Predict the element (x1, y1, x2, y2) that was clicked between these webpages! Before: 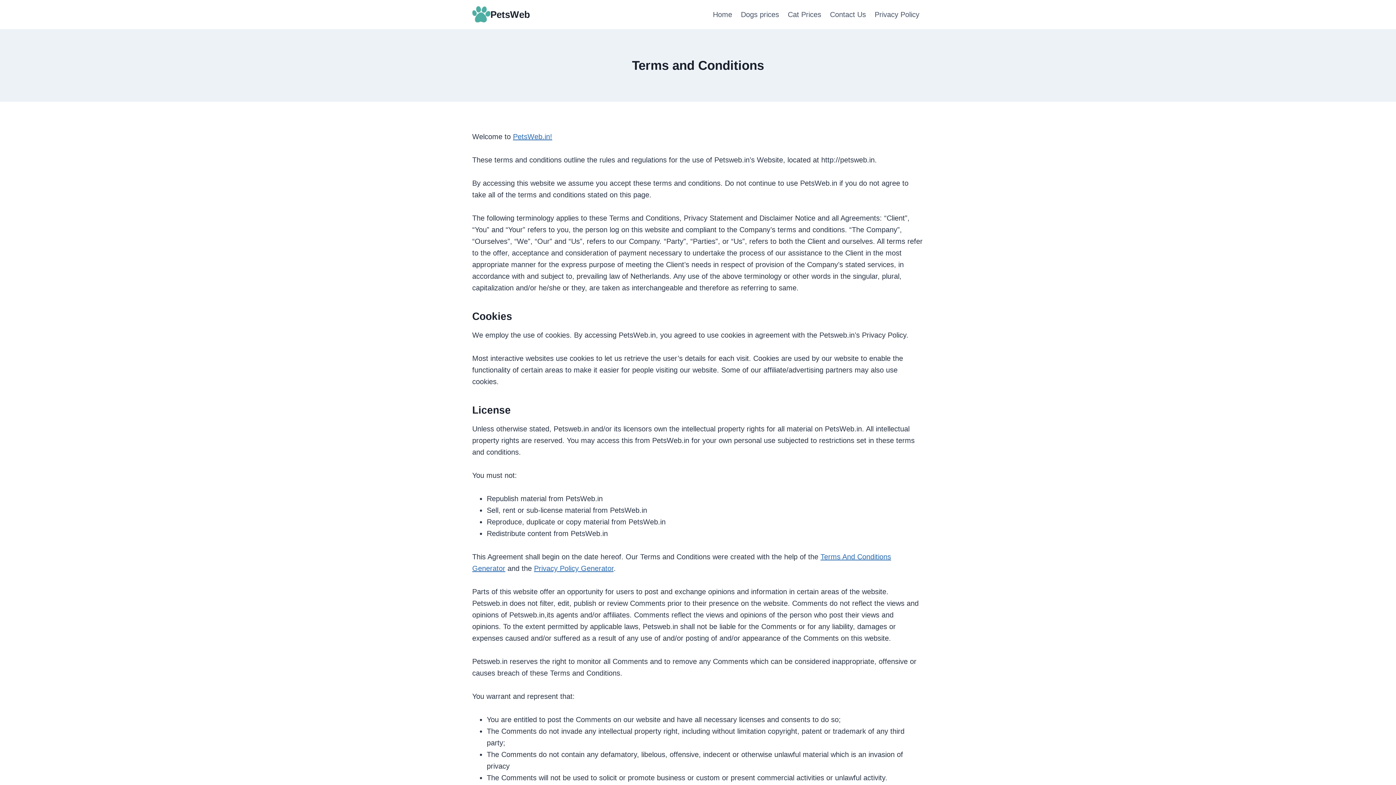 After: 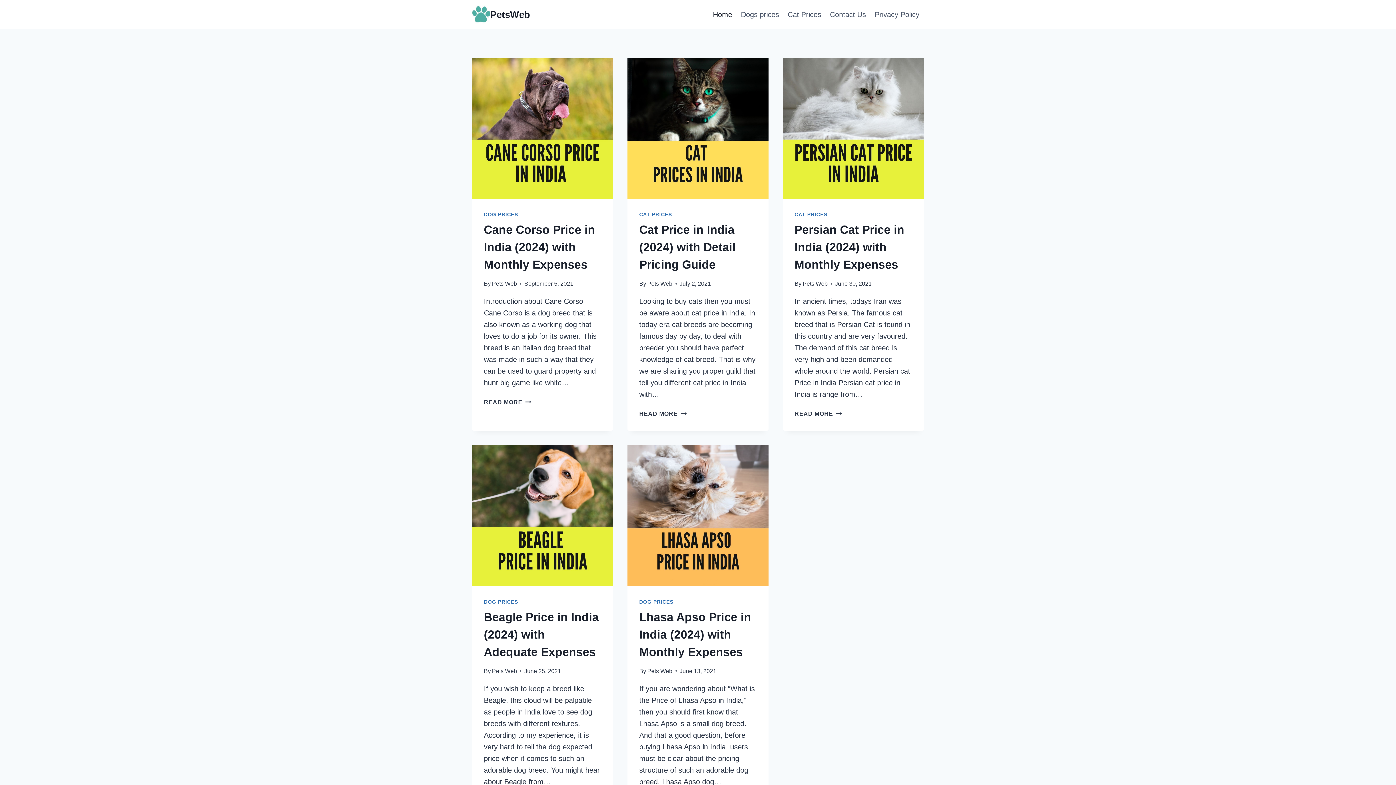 Action: label: Home bbox: (708, 4, 736, 24)